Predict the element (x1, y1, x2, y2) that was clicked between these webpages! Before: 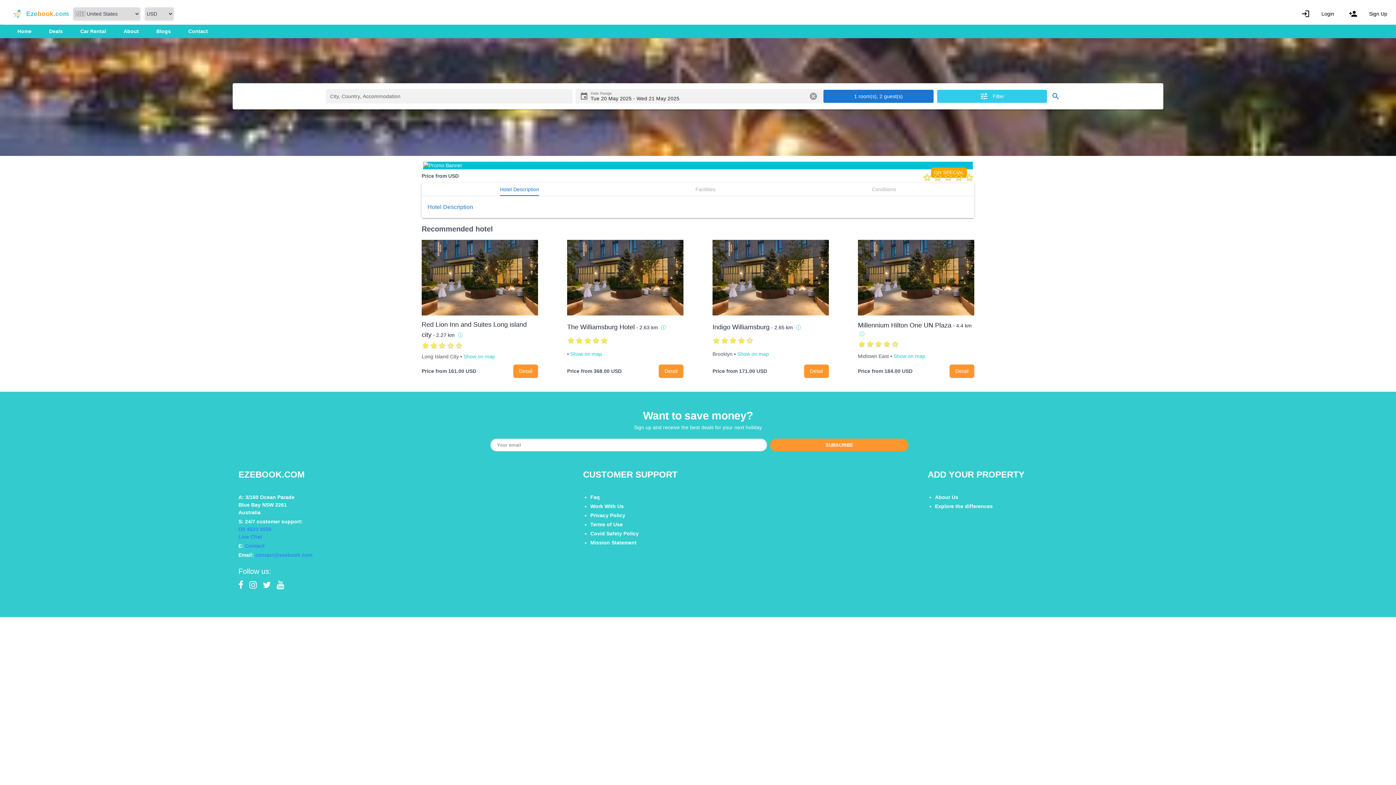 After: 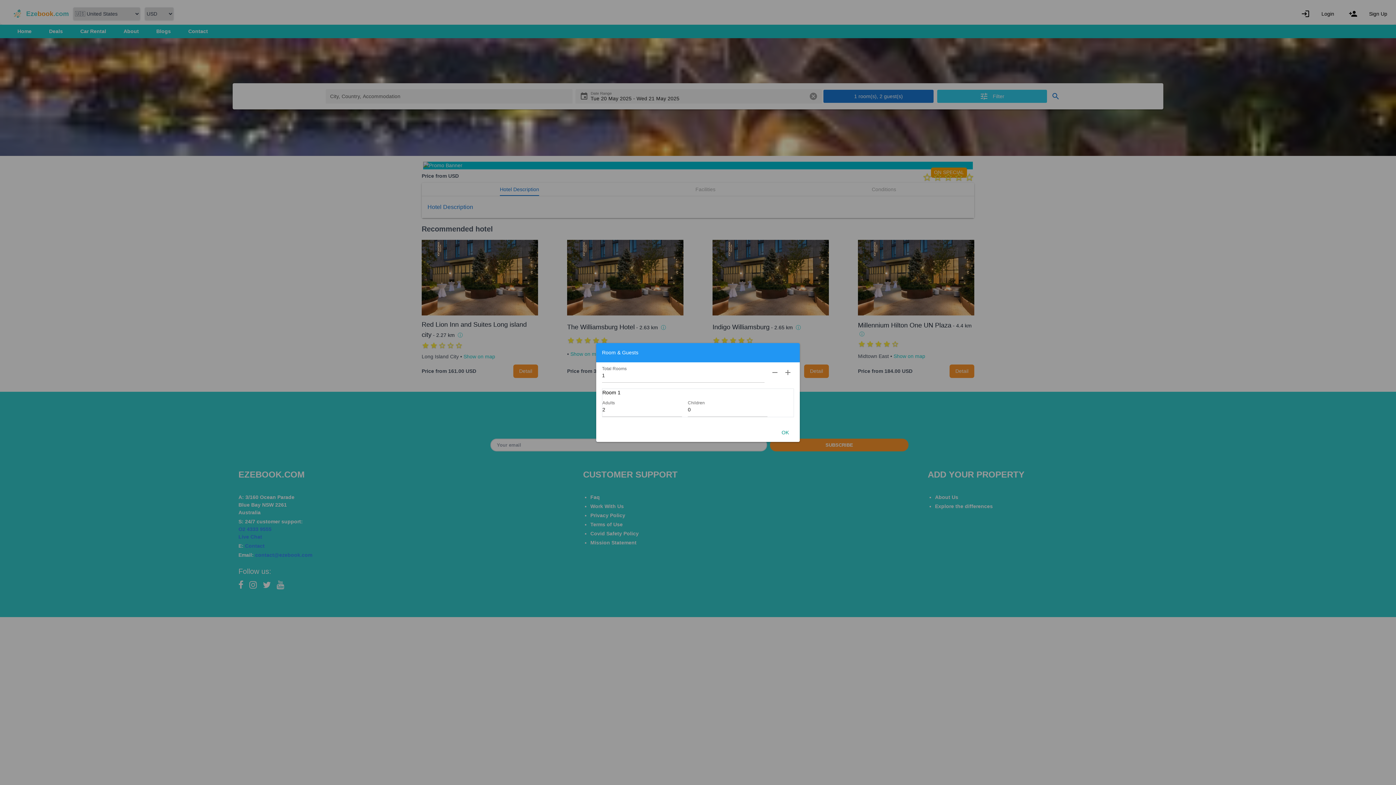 Action: label: 1 room(s), 2 guest(s) bbox: (823, 89, 933, 102)